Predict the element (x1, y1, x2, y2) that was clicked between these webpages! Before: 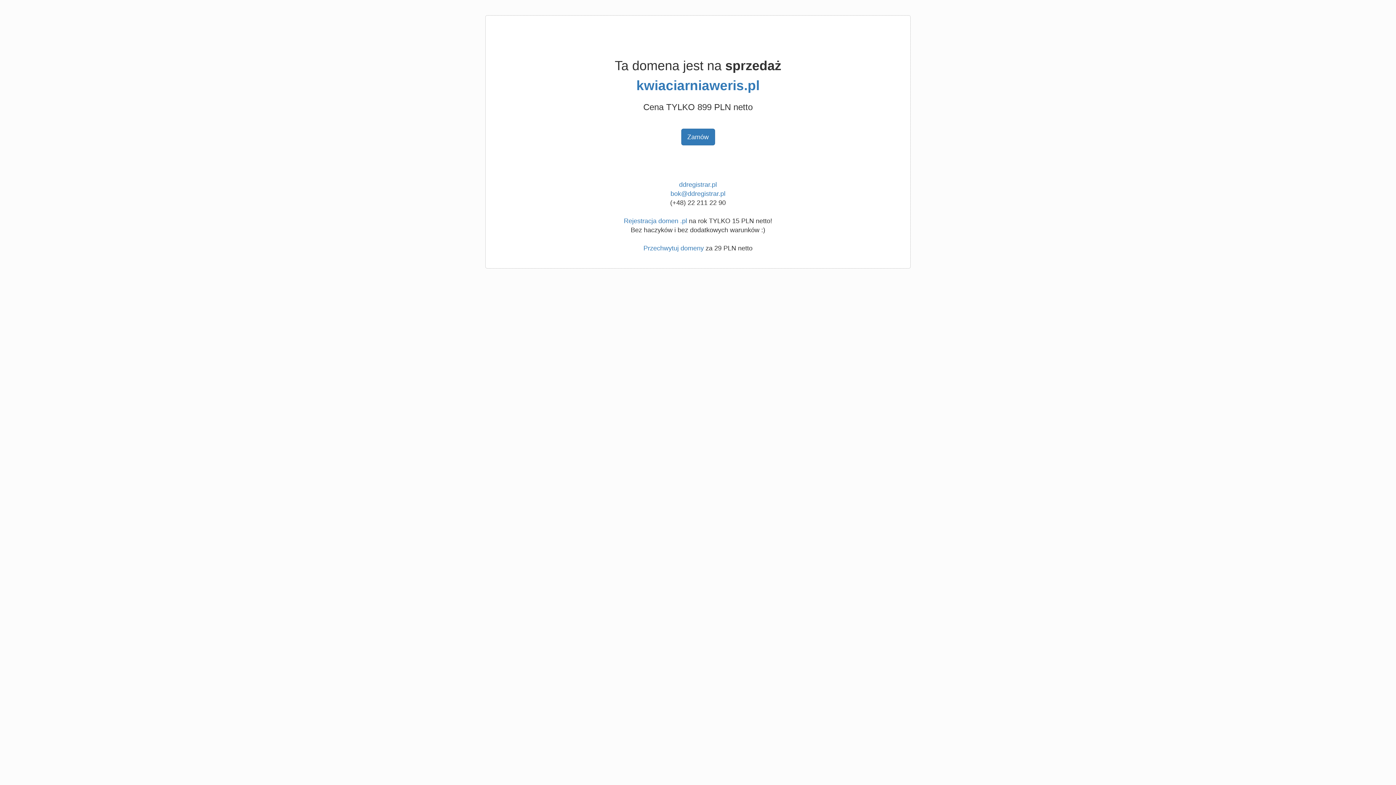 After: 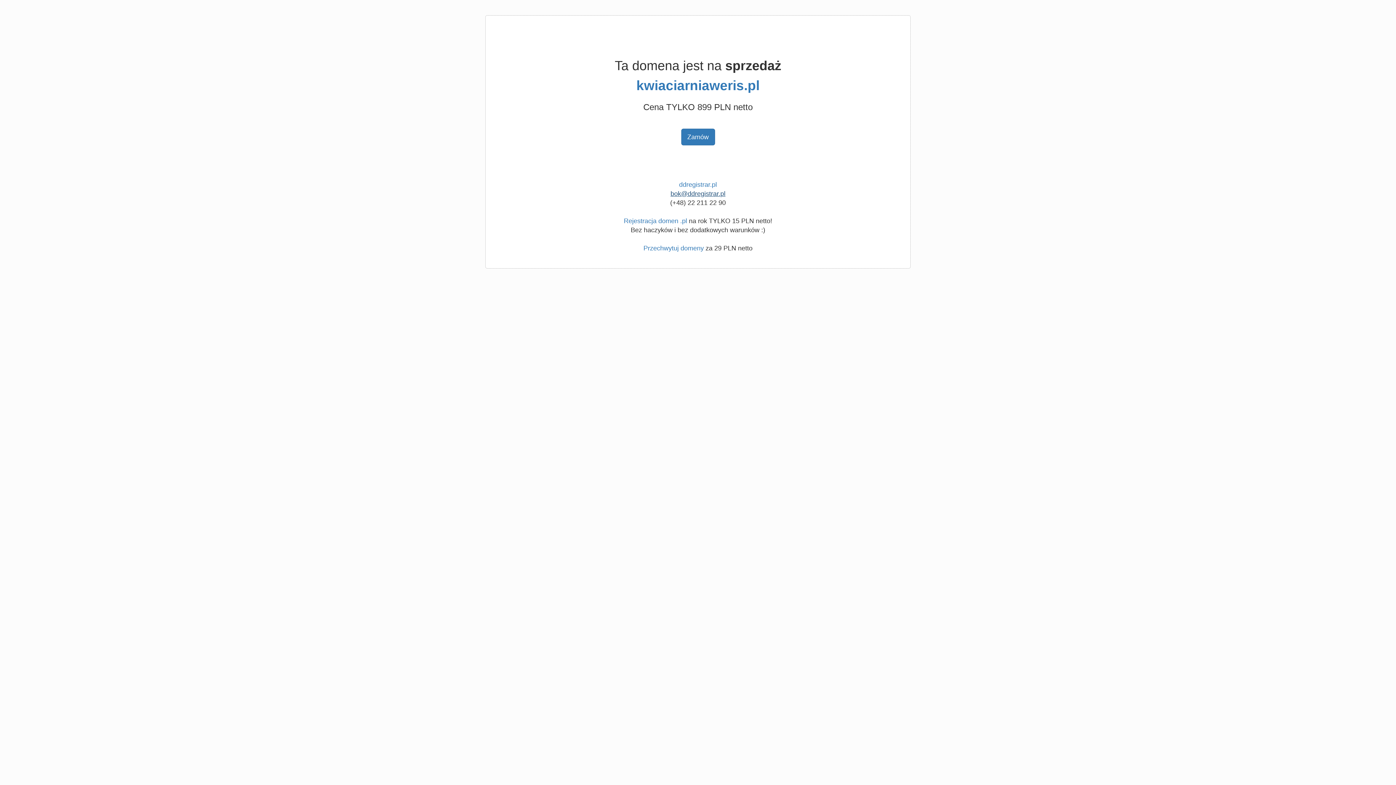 Action: bbox: (670, 190, 725, 197) label: bok@ddregistrar.pl